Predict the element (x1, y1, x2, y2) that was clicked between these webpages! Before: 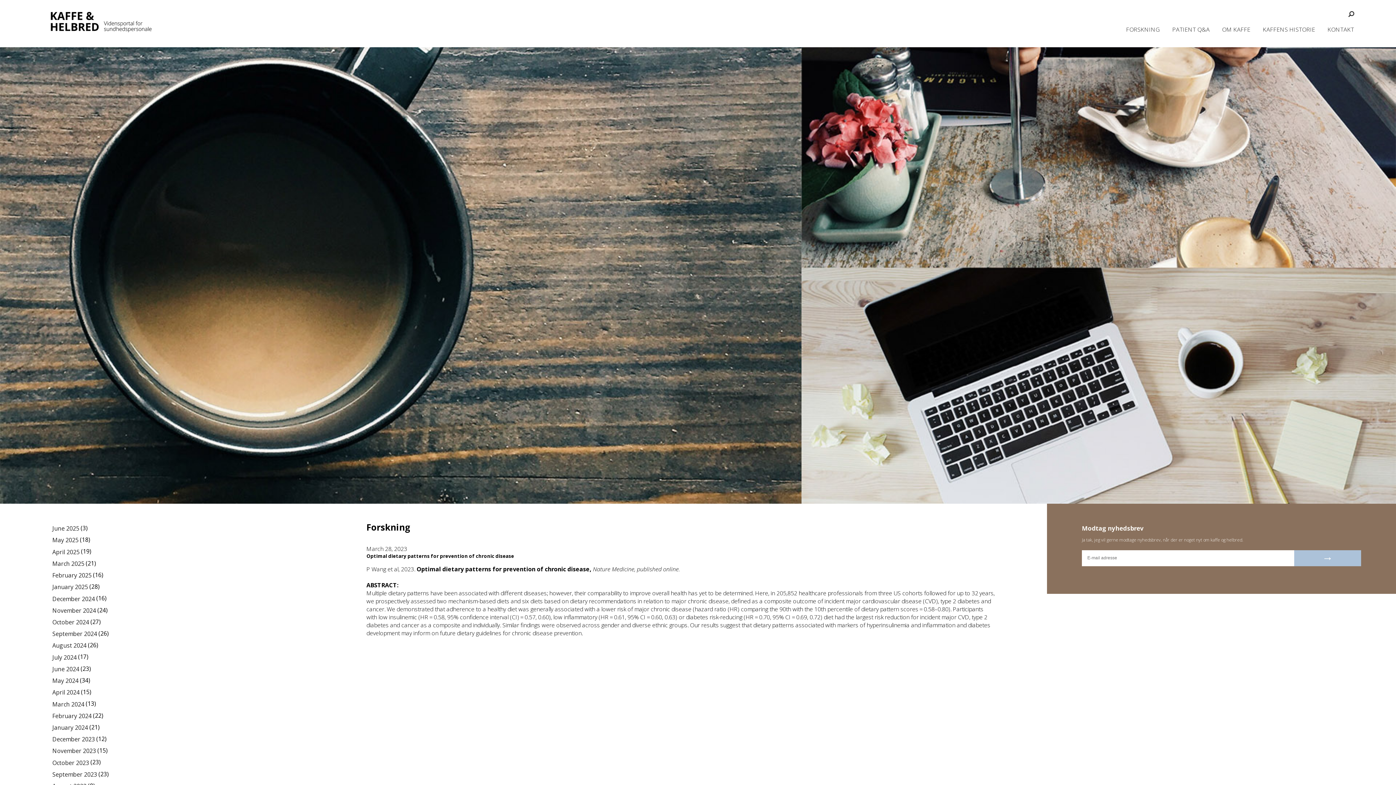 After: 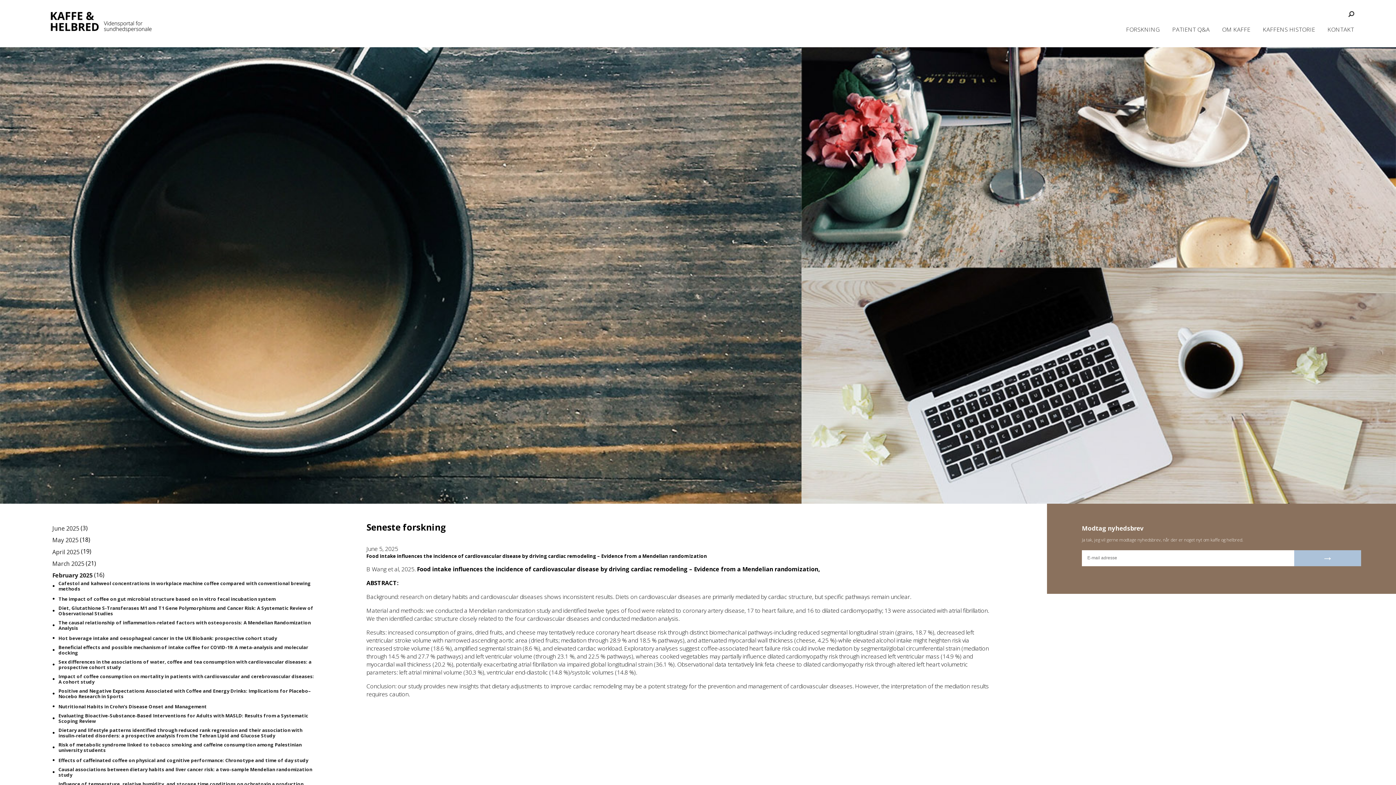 Action: label: February 2025 bbox: (52, 572, 91, 579)